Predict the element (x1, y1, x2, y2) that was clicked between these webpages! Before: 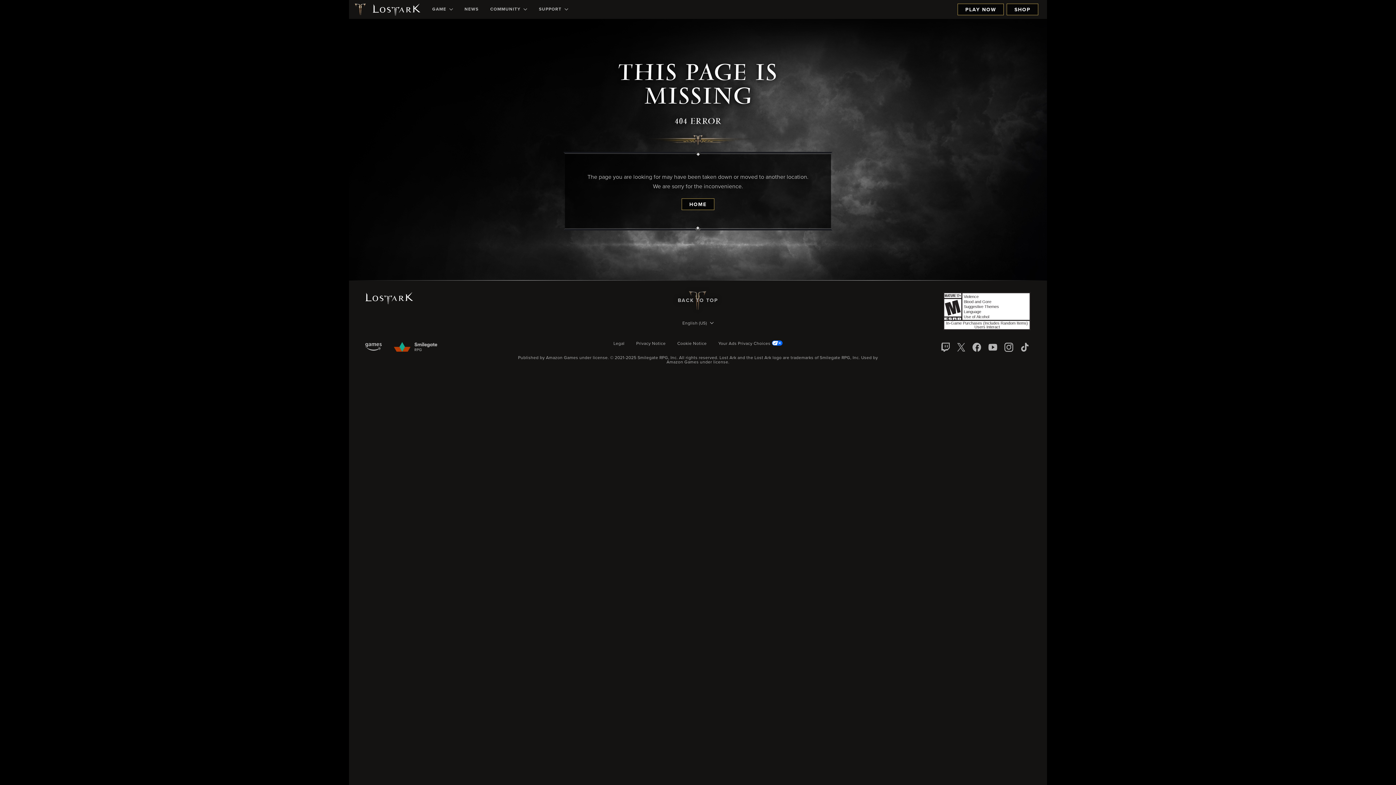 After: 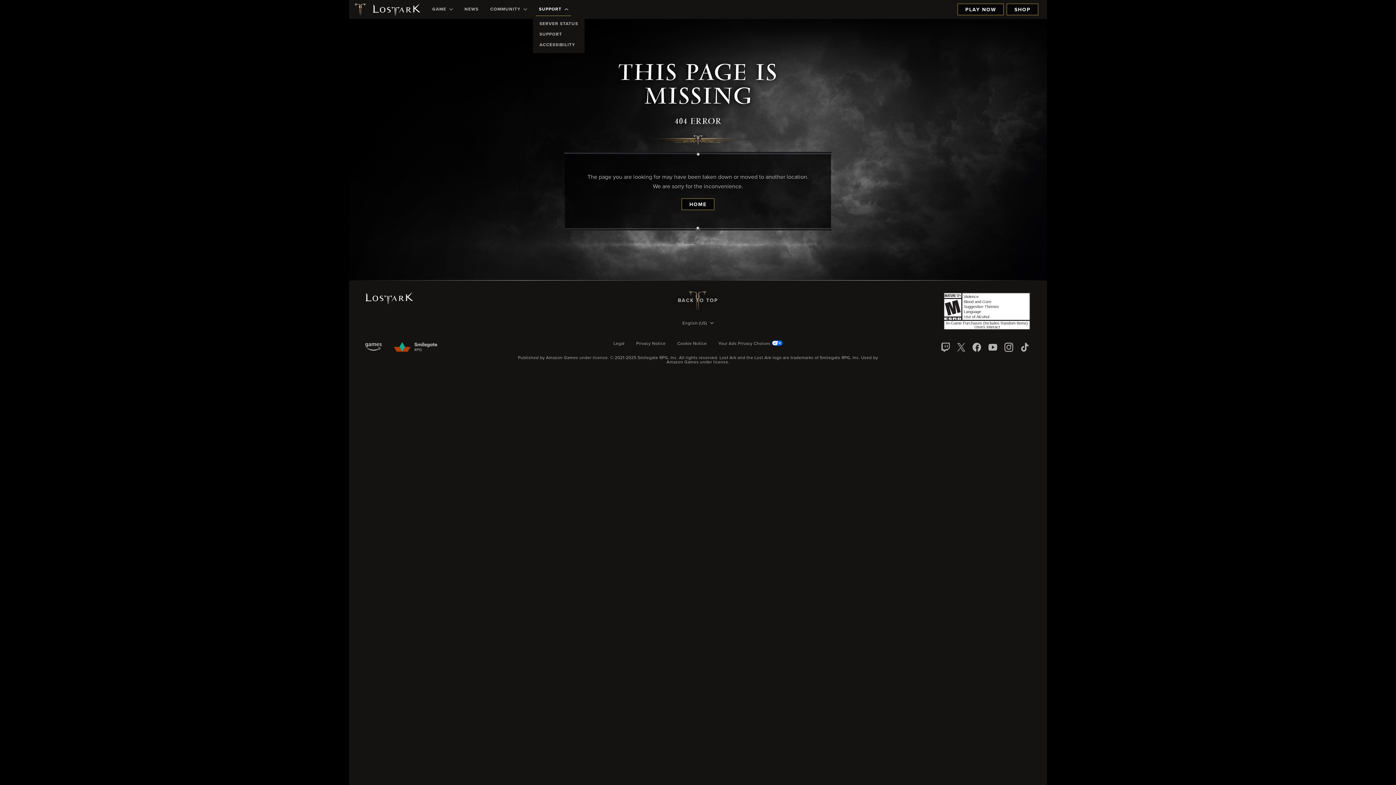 Action: label: SUPPORT bbox: (536, 2, 571, 16)